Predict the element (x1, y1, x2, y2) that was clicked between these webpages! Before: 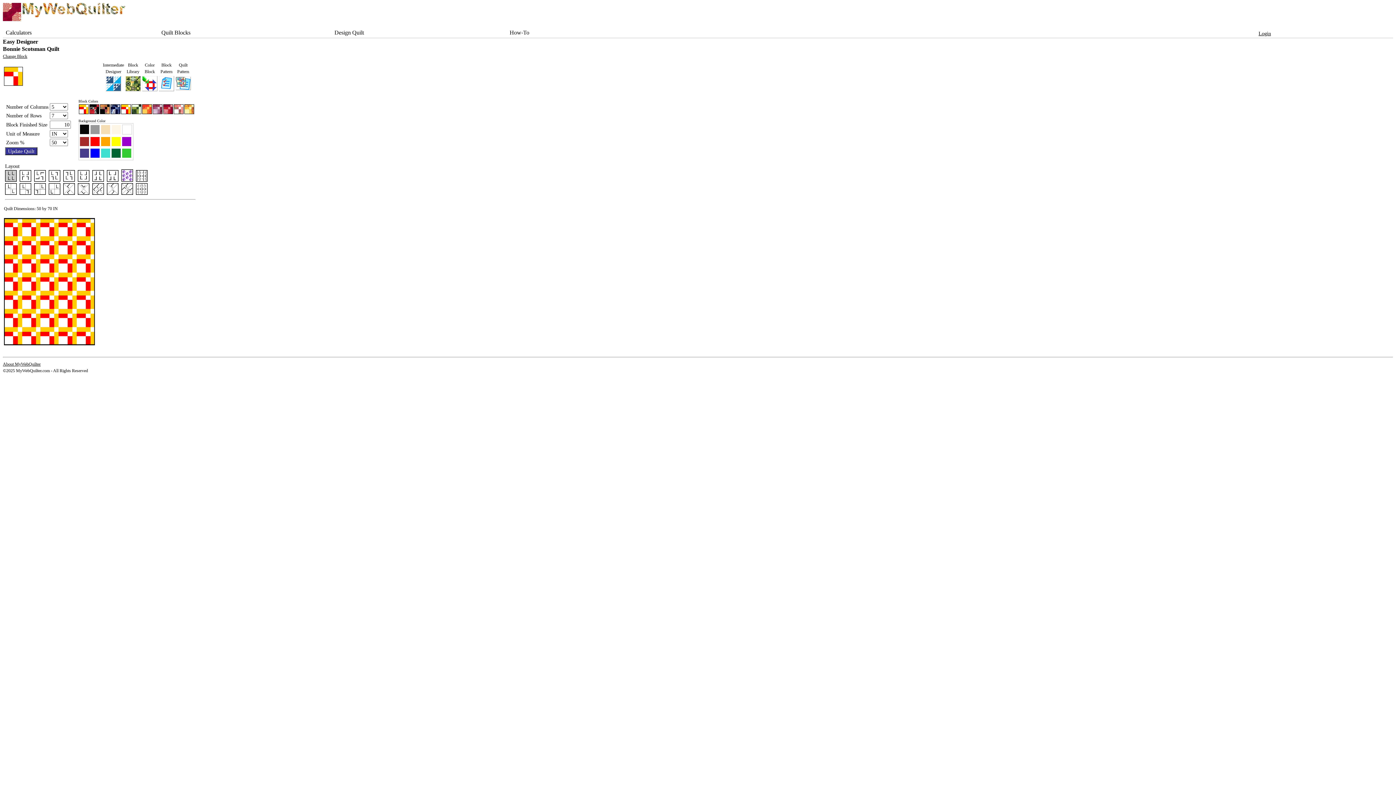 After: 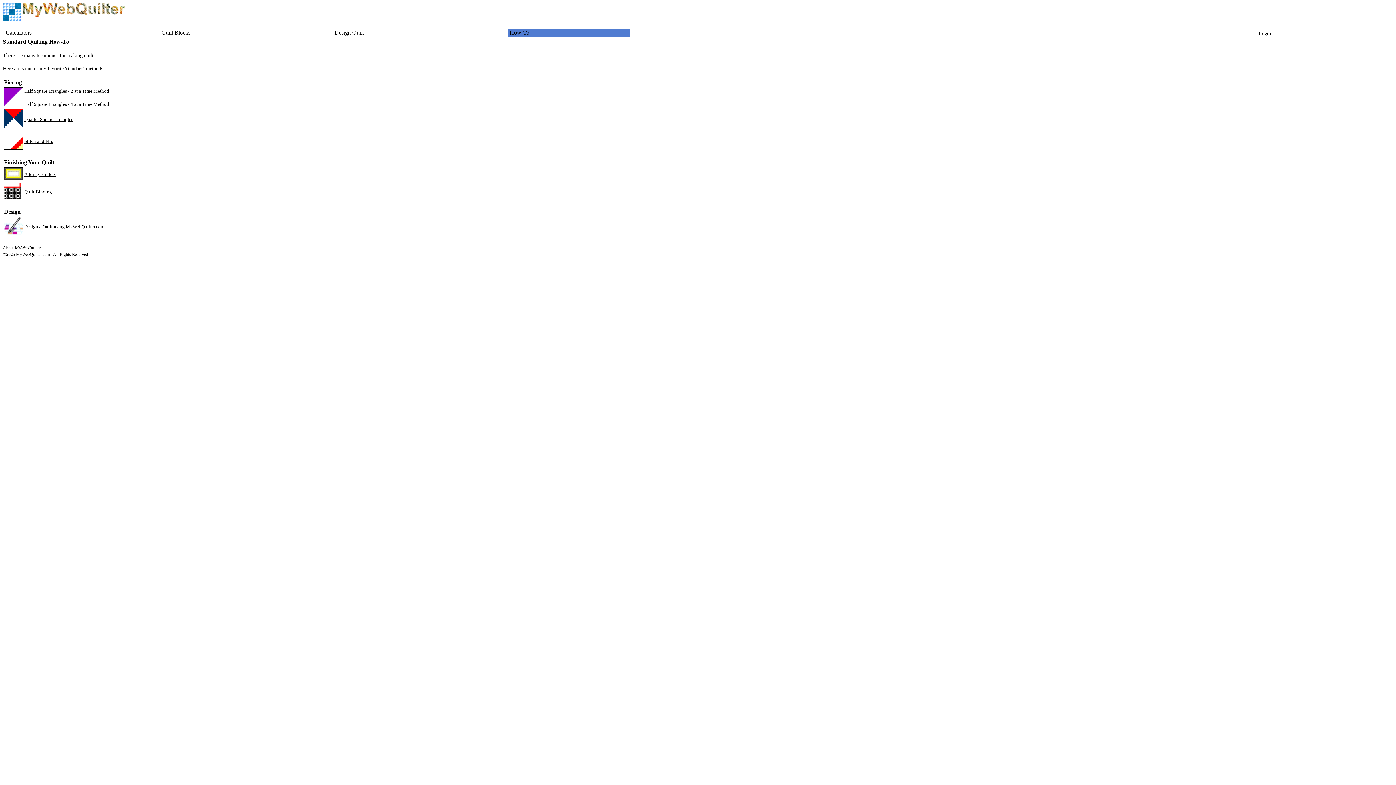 Action: bbox: (509, 29, 529, 35) label: How-To